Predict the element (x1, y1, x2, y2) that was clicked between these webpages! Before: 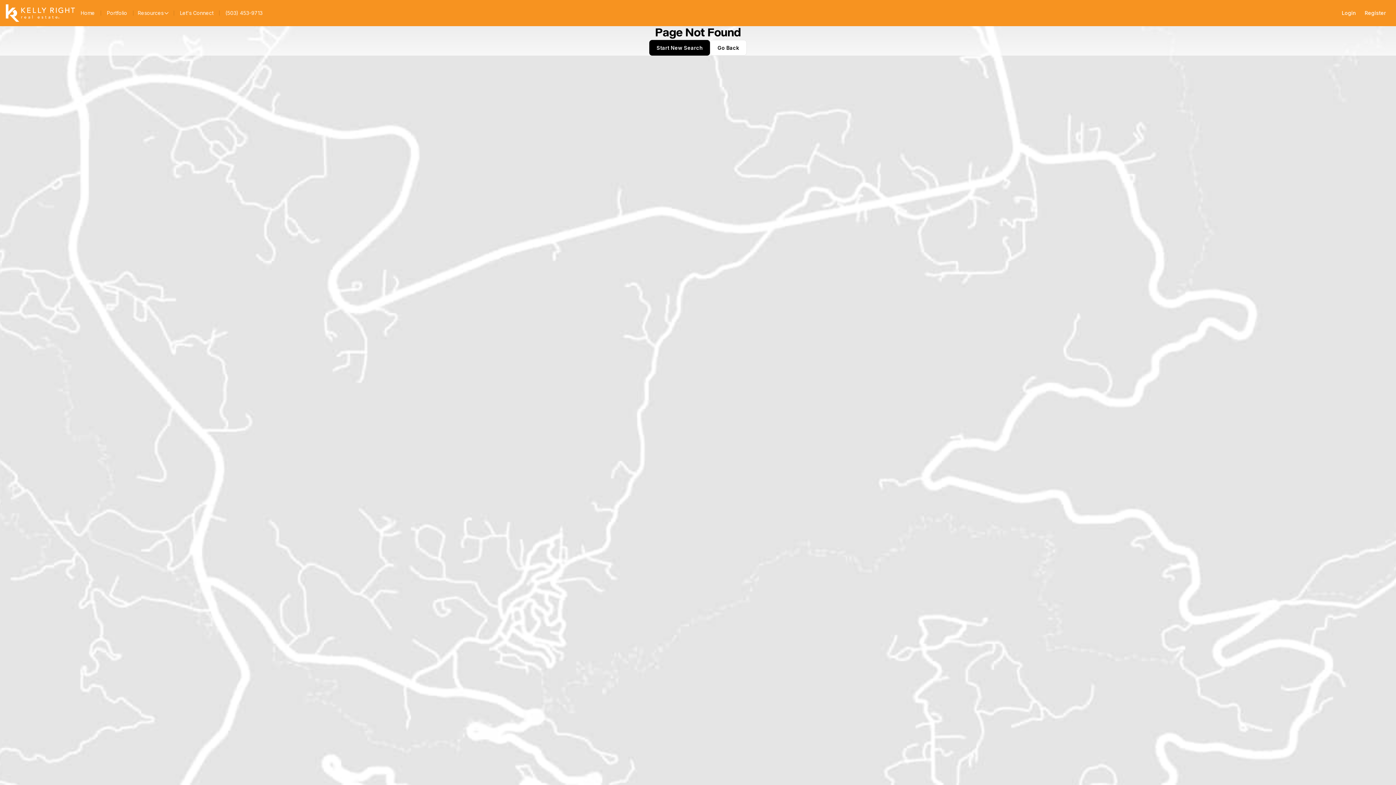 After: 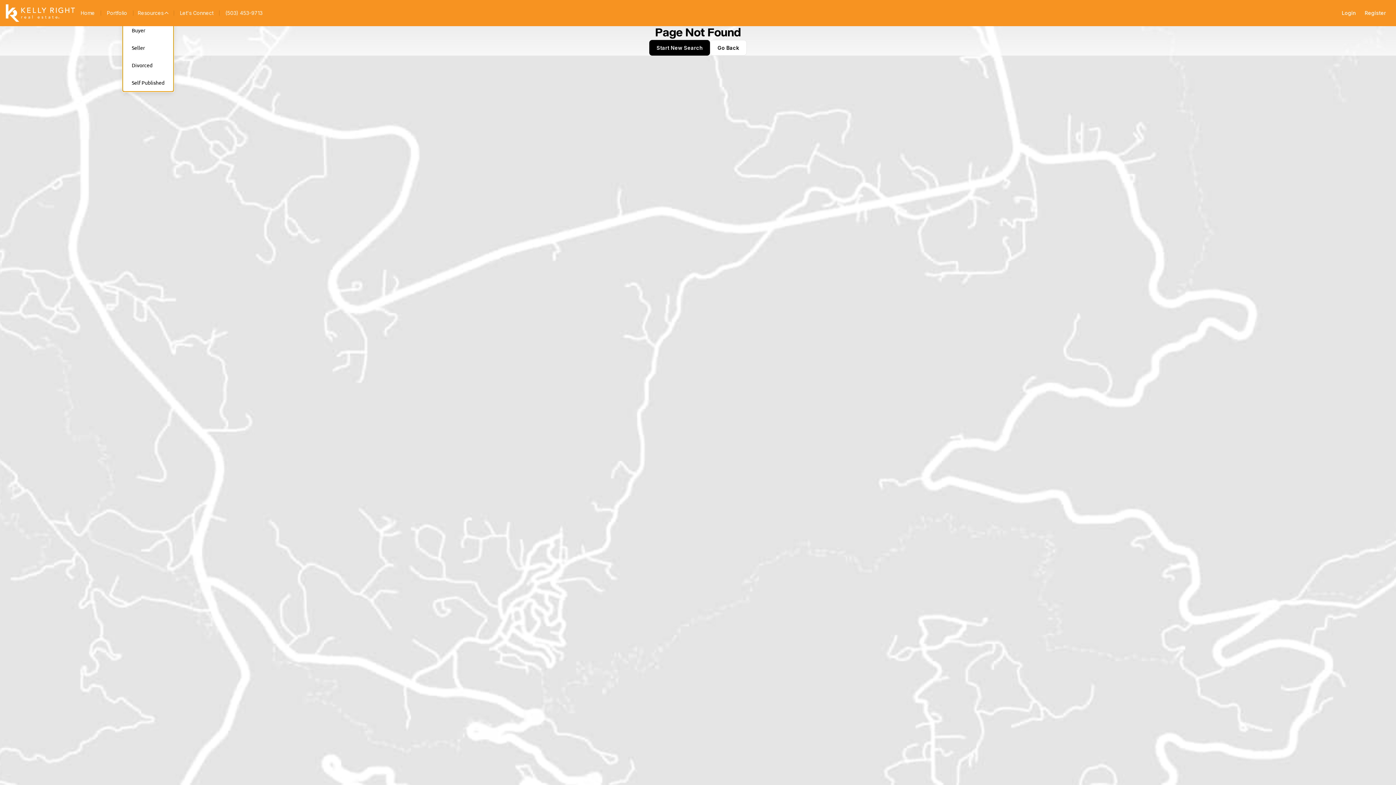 Action: label: Resources bbox: (133, 8, 173, 18)